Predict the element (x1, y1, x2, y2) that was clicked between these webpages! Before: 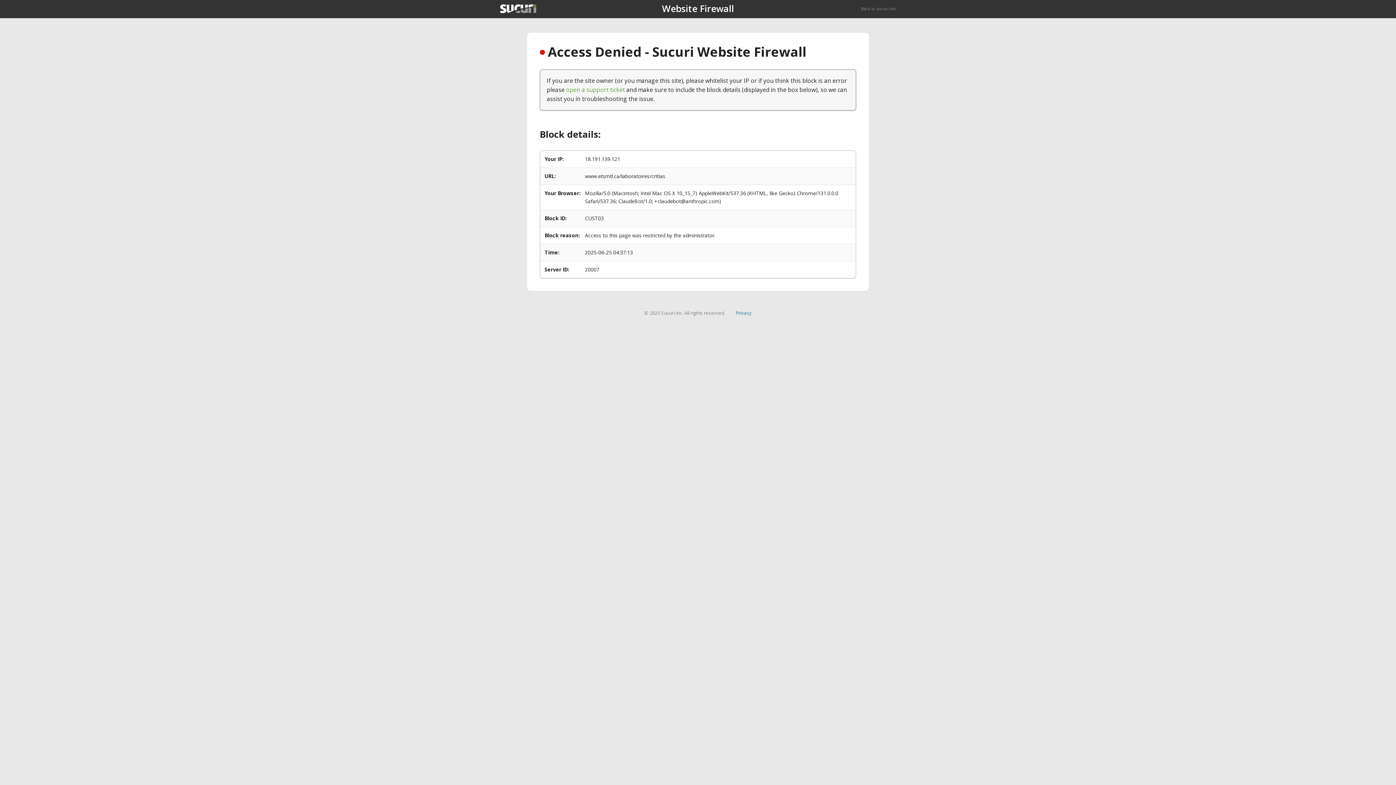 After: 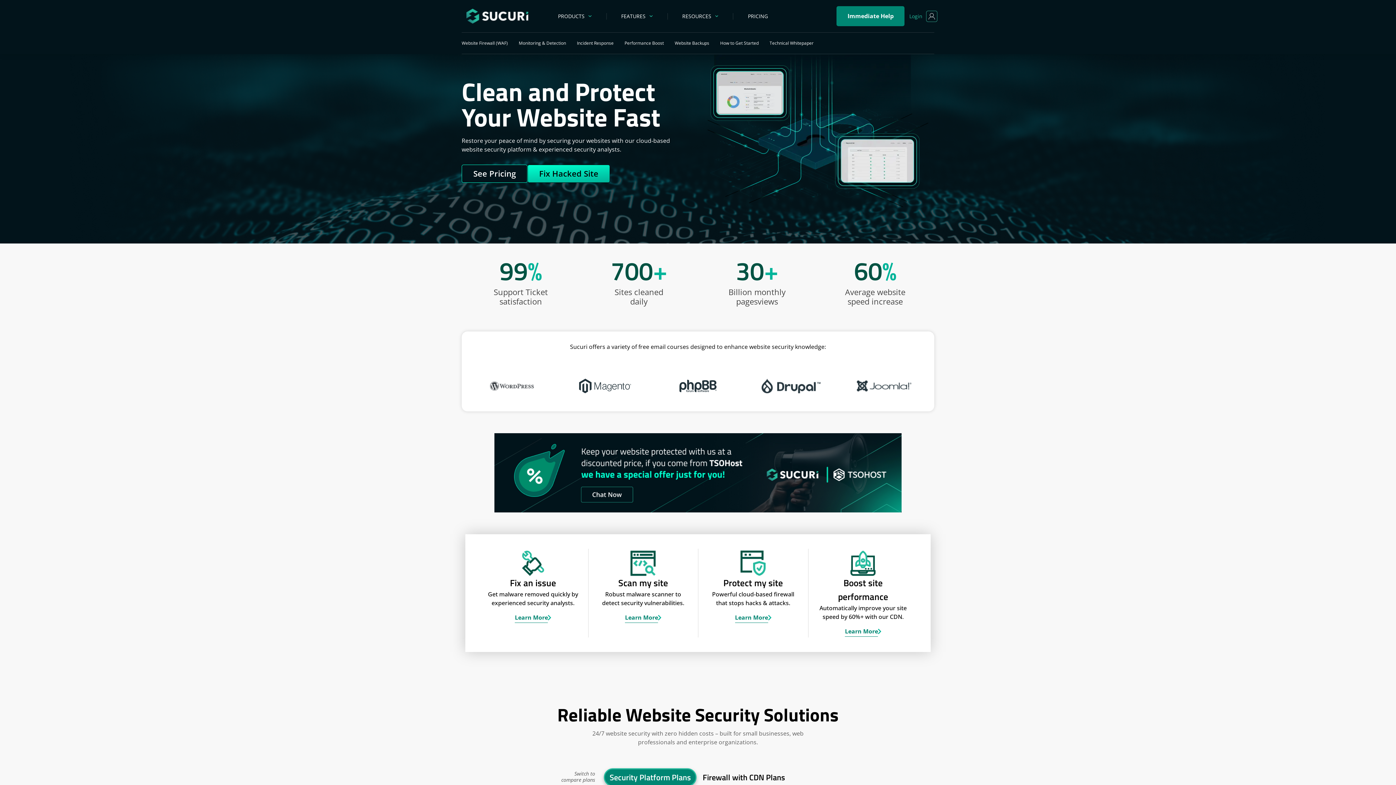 Action: bbox: (500, 4, 536, 13)